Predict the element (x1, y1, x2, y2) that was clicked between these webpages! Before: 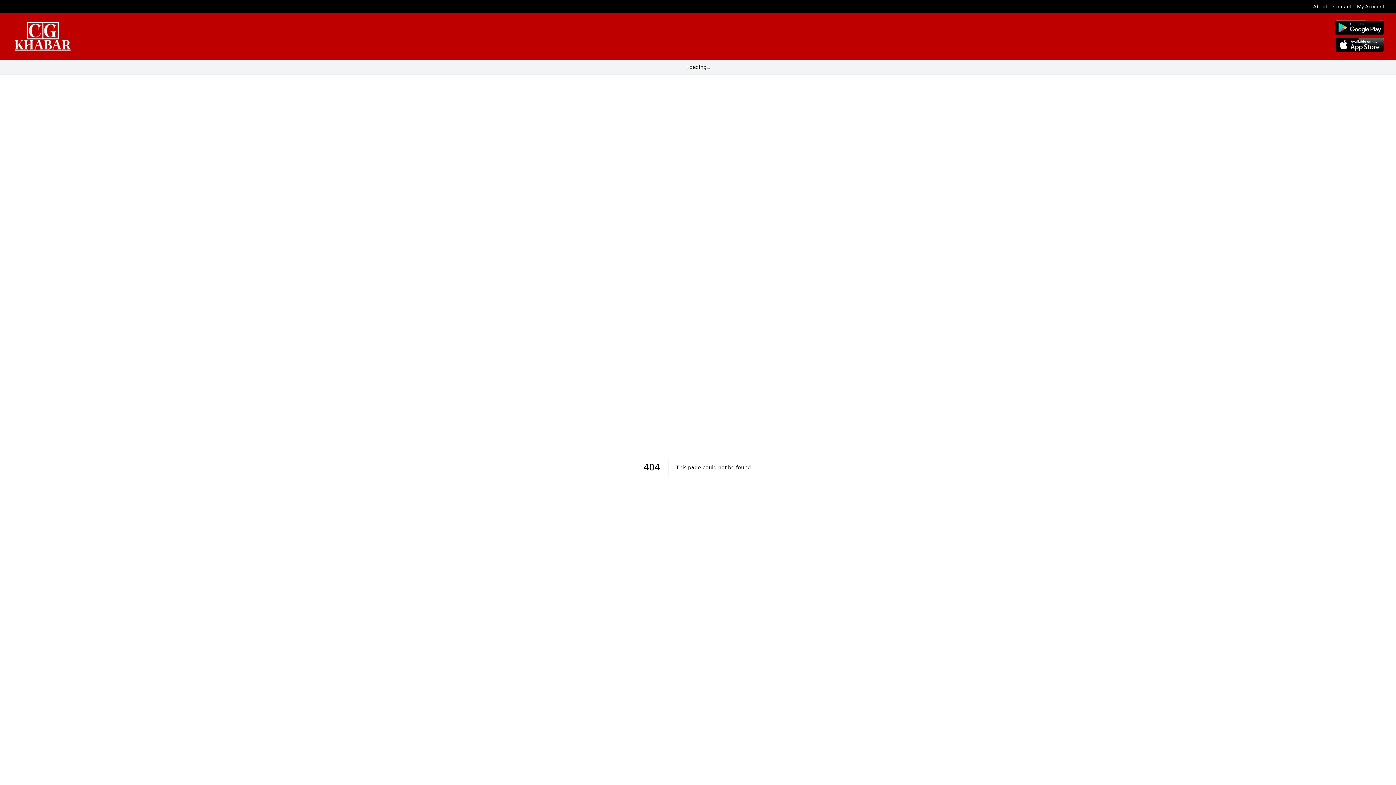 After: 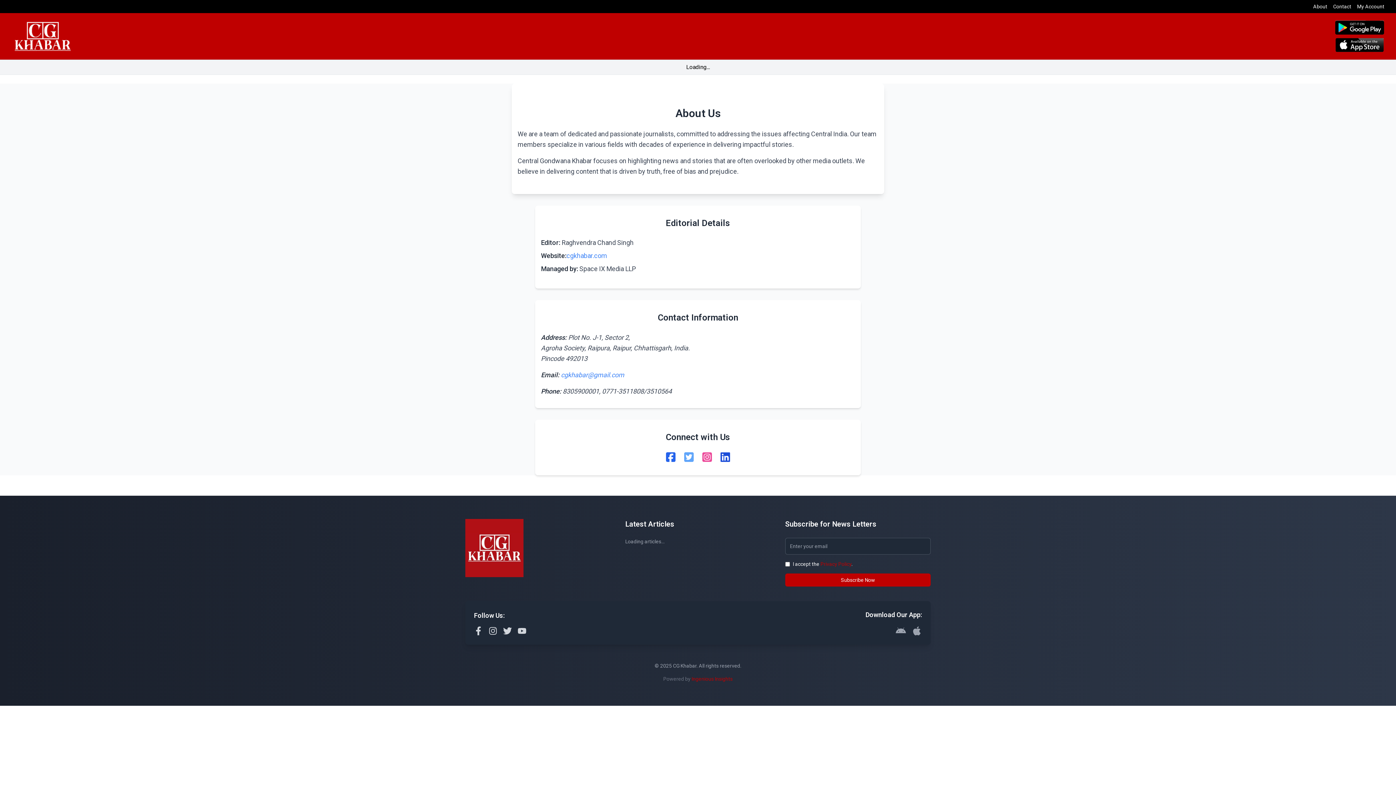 Action: label: About bbox: (1313, 2, 1327, 10)